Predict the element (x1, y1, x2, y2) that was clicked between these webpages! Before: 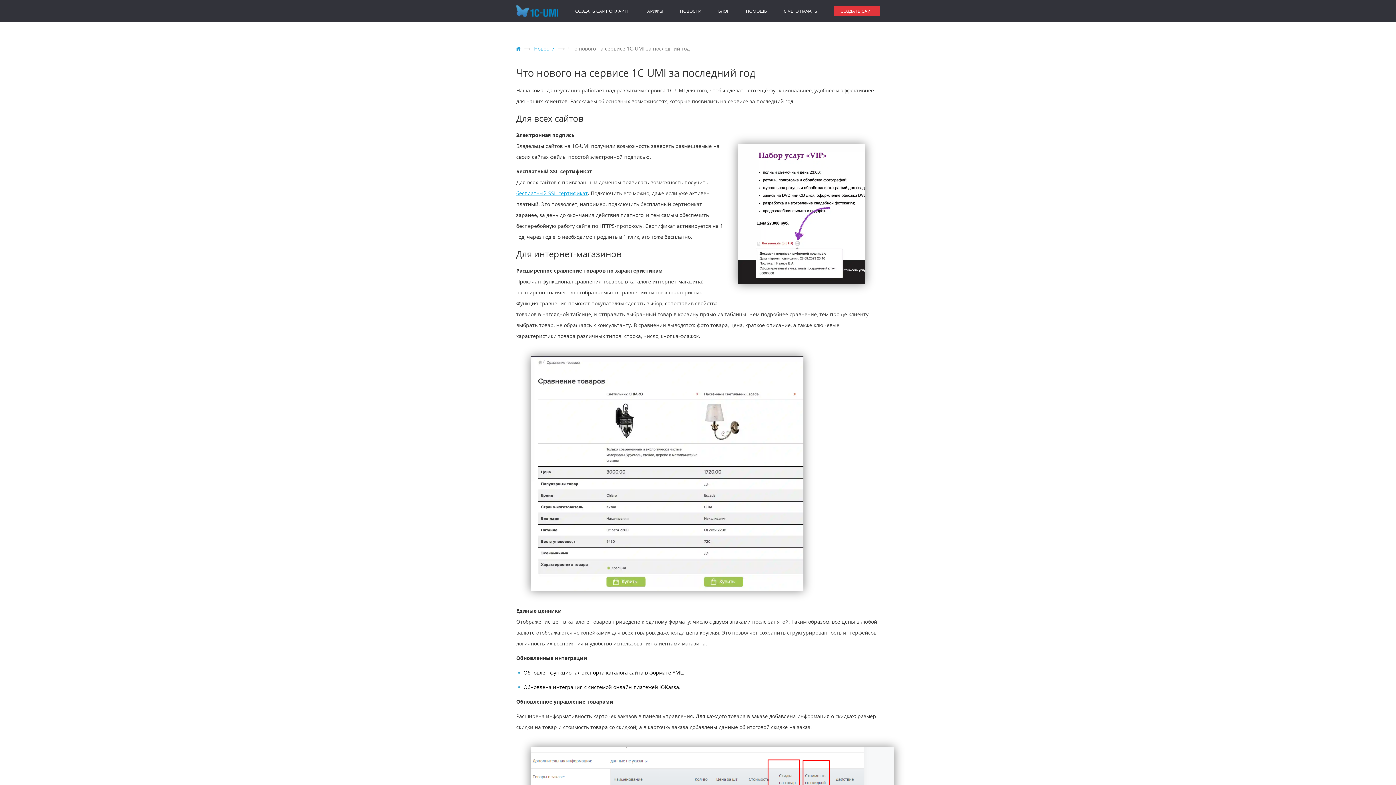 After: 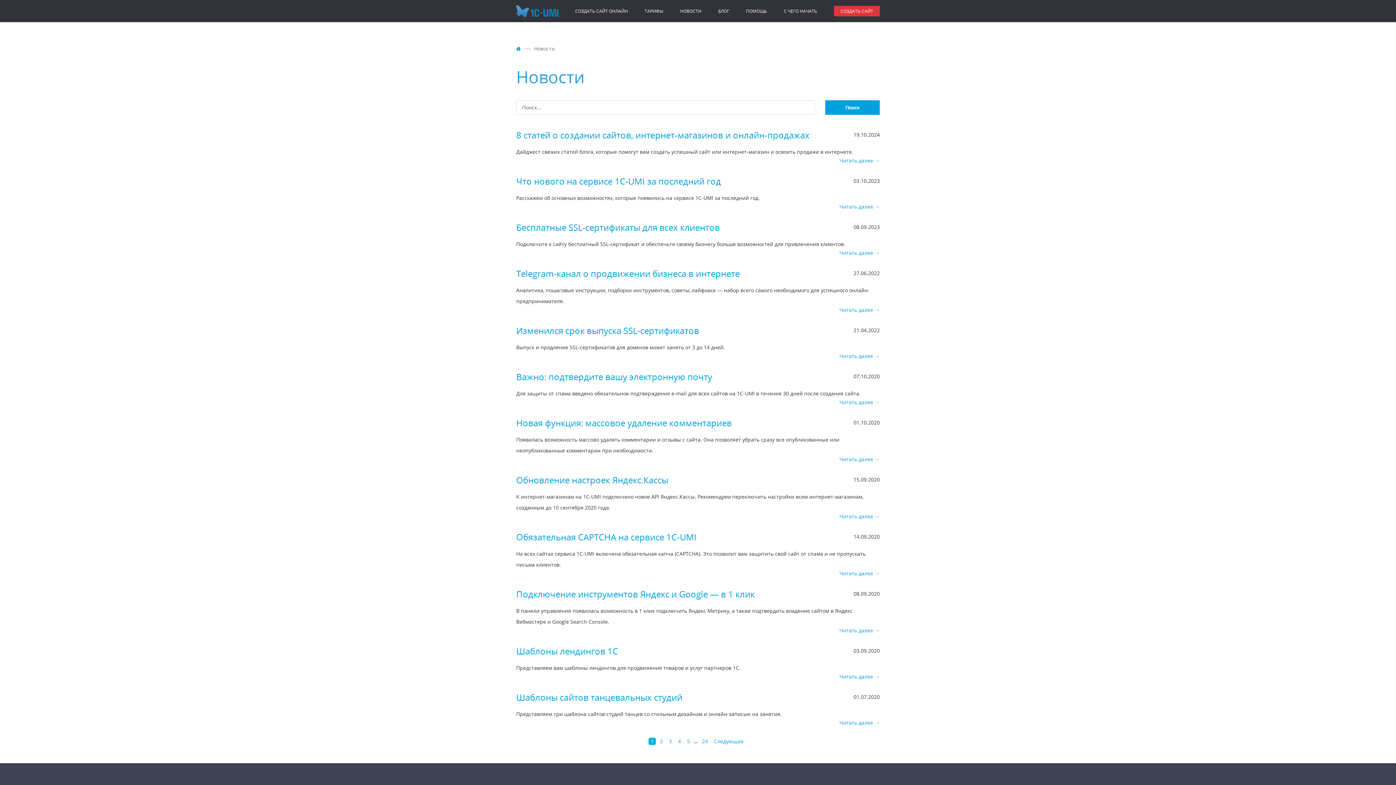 Action: label: Новости bbox: (534, 45, 556, 52)